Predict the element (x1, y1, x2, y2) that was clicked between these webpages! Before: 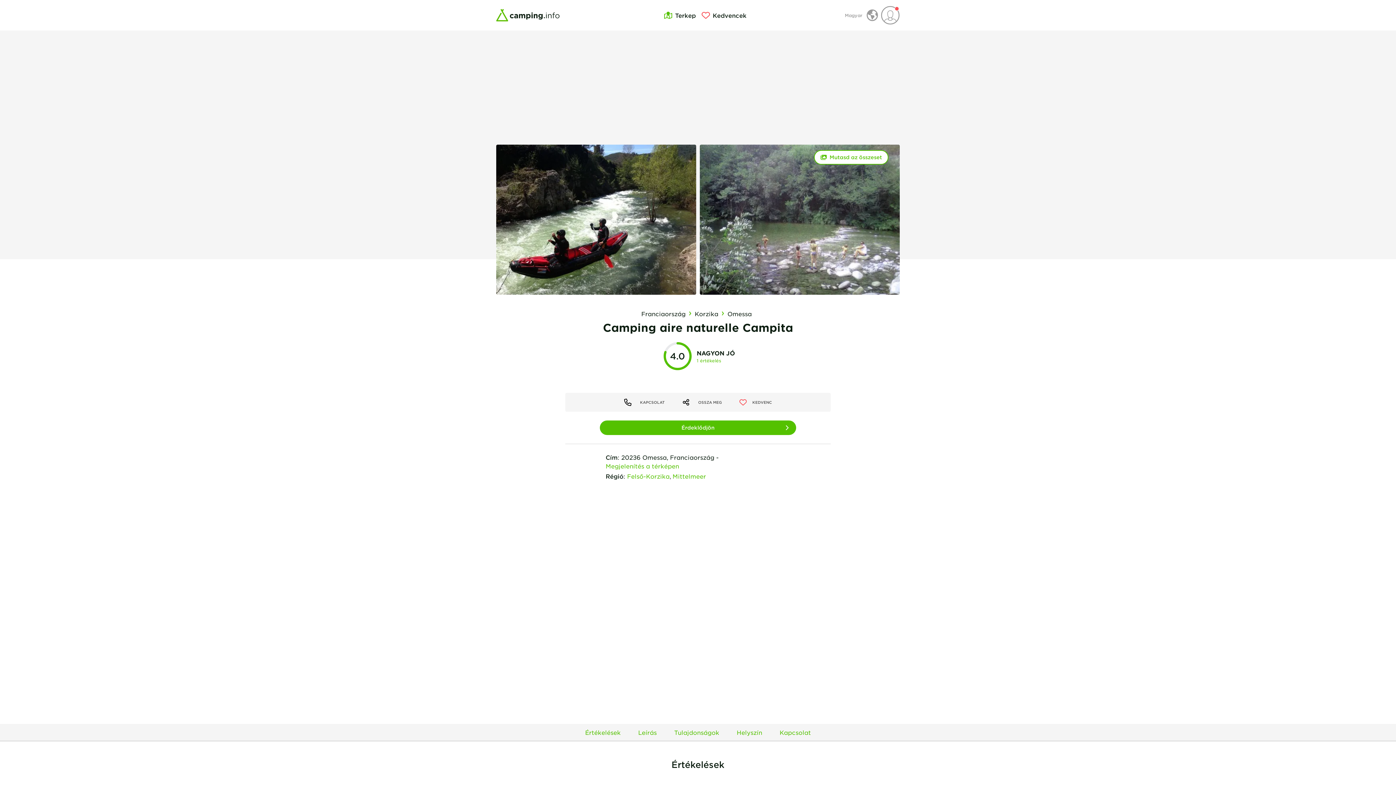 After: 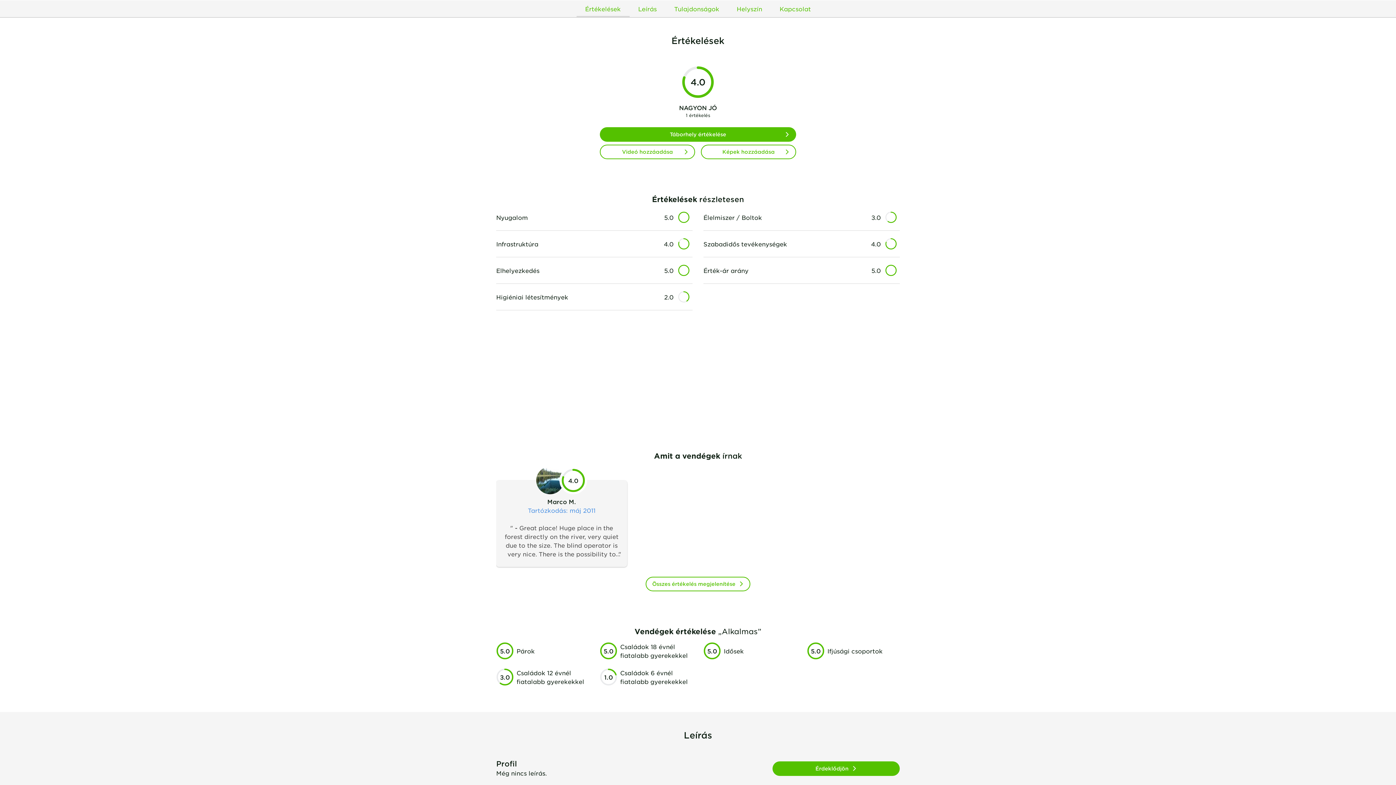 Action: label: 4.0
NAGYON JÓ
1 értékelés bbox: (661, 339, 735, 372)